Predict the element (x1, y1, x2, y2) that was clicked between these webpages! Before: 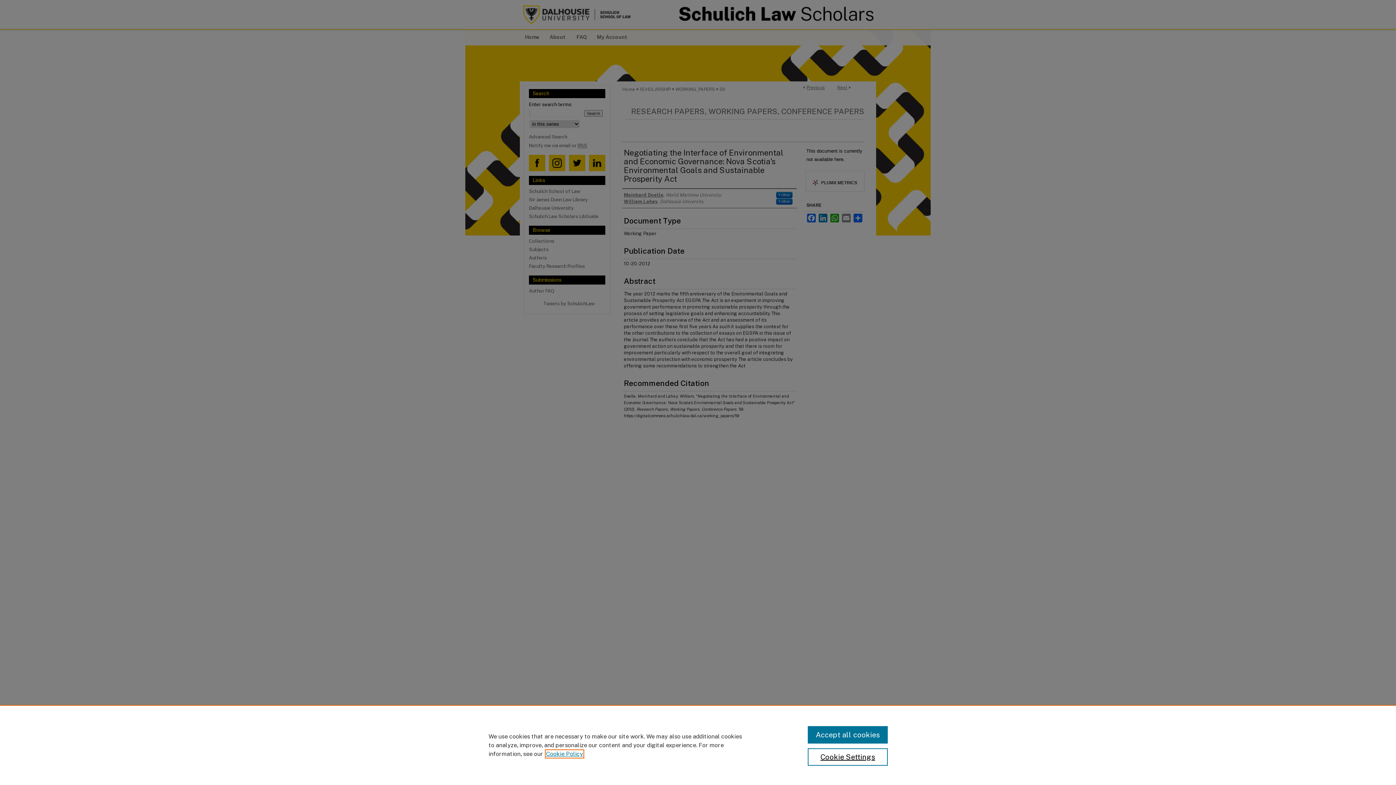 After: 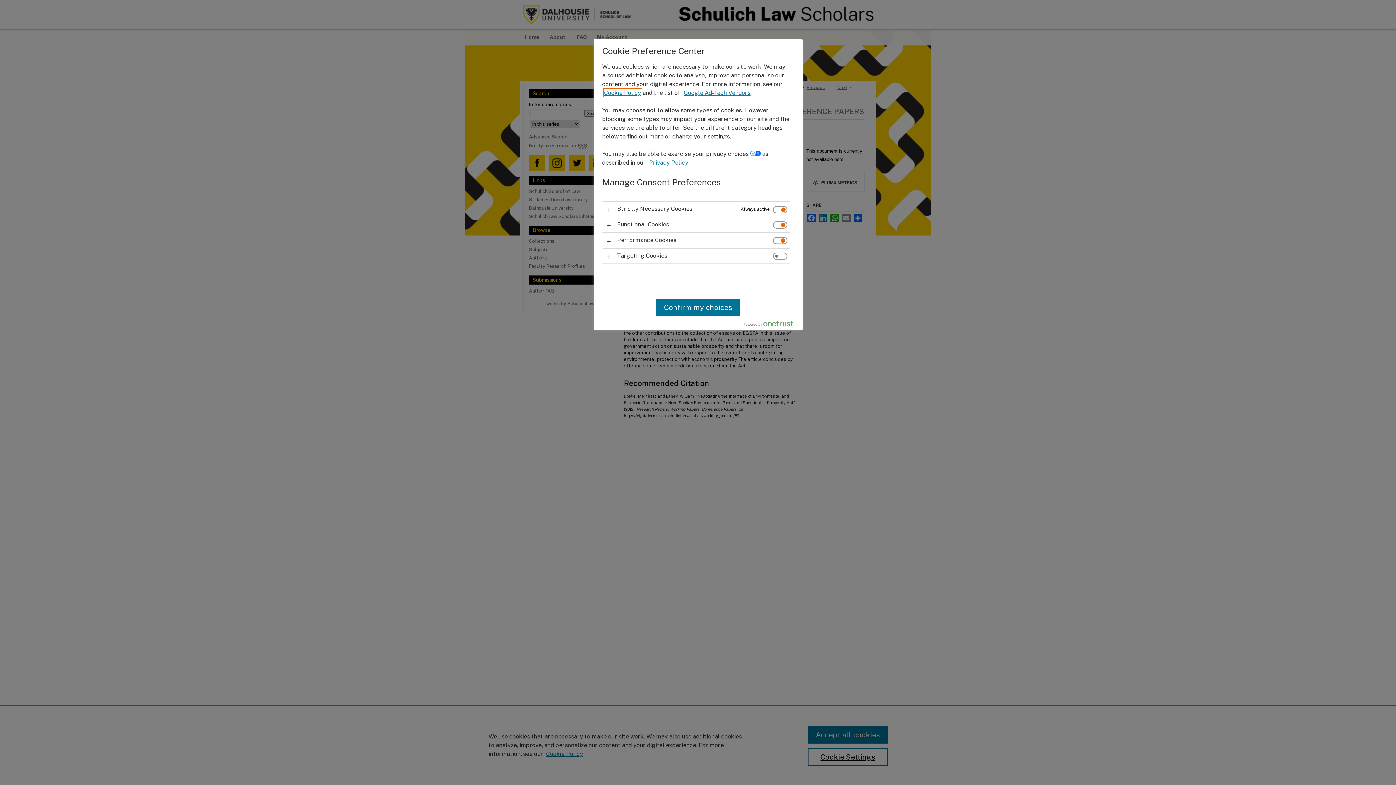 Action: bbox: (807, 748, 887, 766) label: Cookie Settings